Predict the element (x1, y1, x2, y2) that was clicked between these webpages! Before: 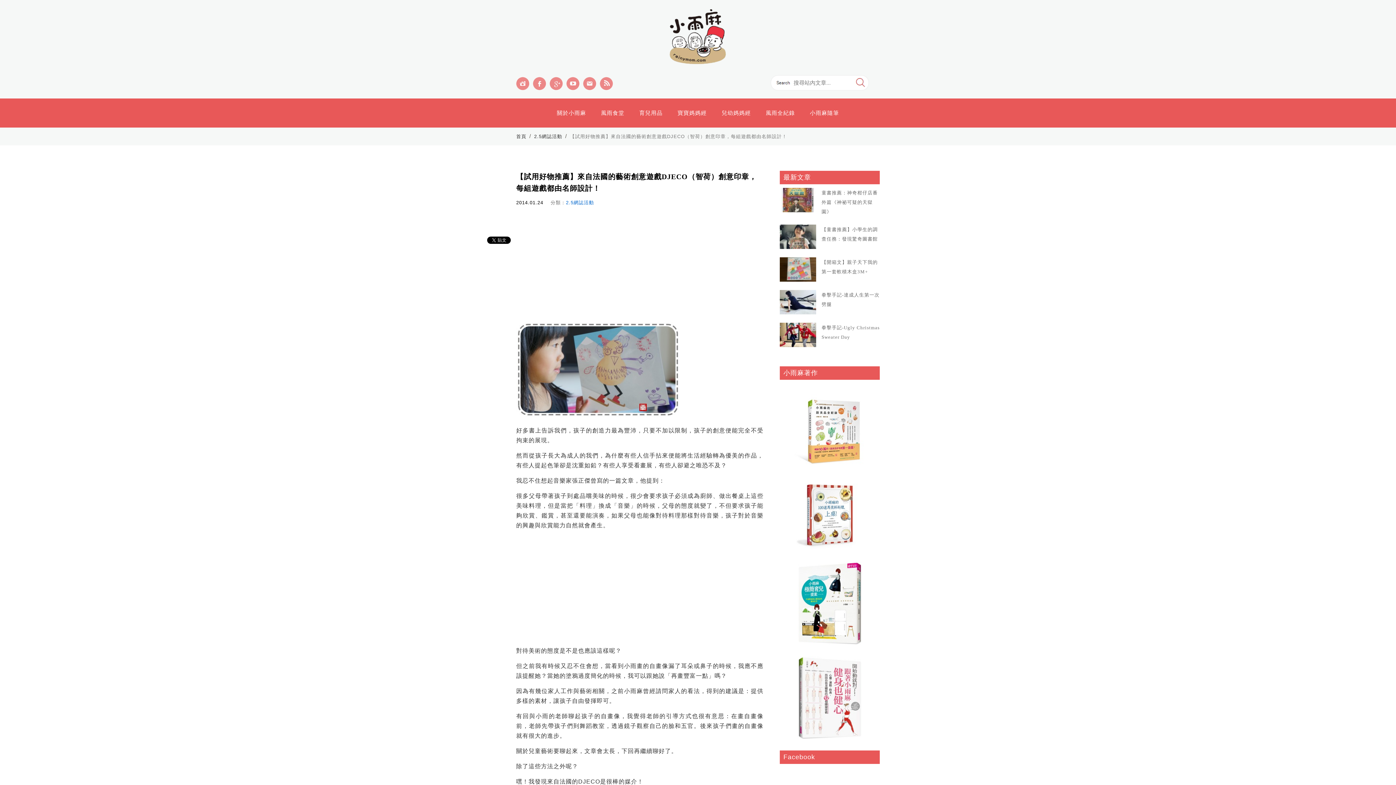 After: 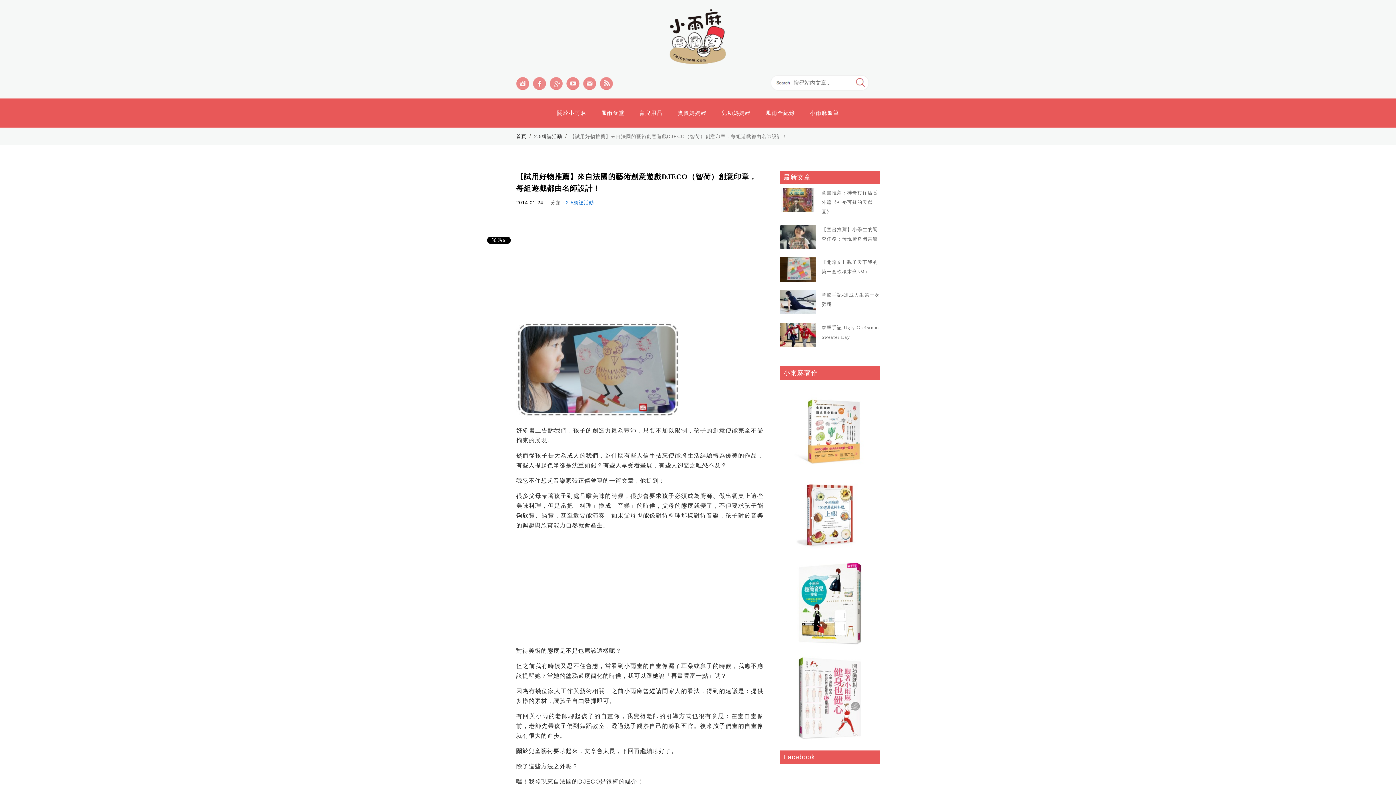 Action: bbox: (570, 133, 787, 139) label: 【試用好物推薦】來自法國的藝術創意遊戲DJECO（智荷）創意印章，每組遊戲都由名師設計！